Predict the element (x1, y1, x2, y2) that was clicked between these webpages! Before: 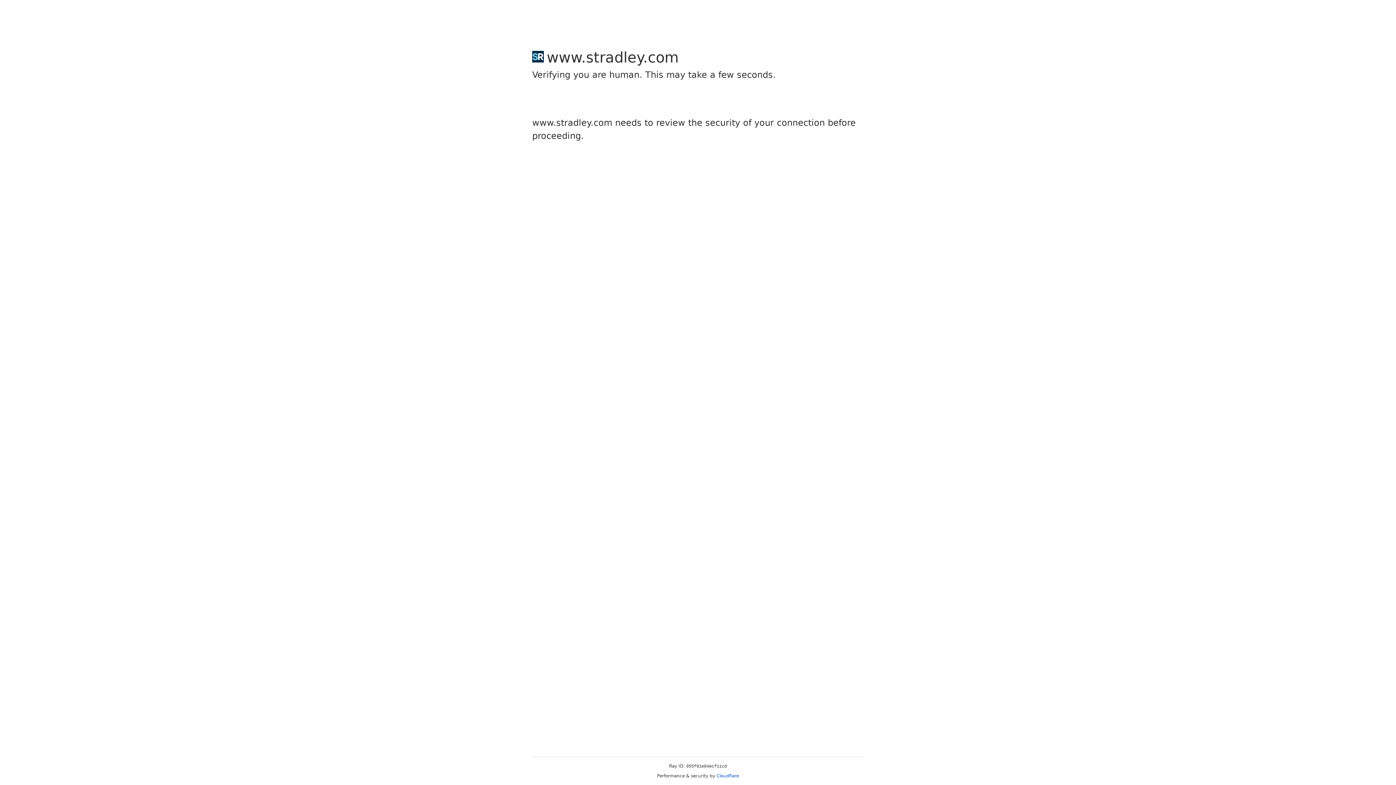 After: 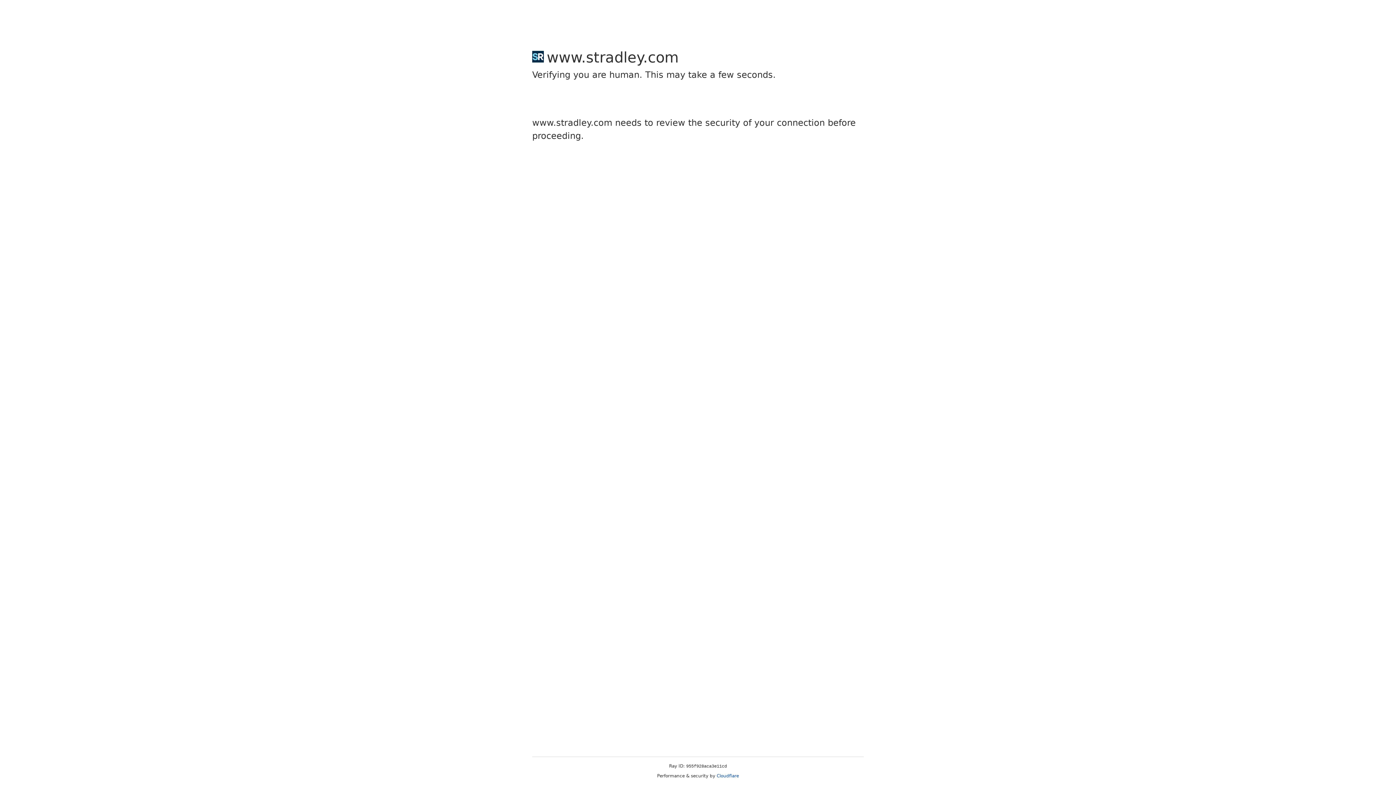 Action: bbox: (716, 773, 739, 778) label: Cloudflare